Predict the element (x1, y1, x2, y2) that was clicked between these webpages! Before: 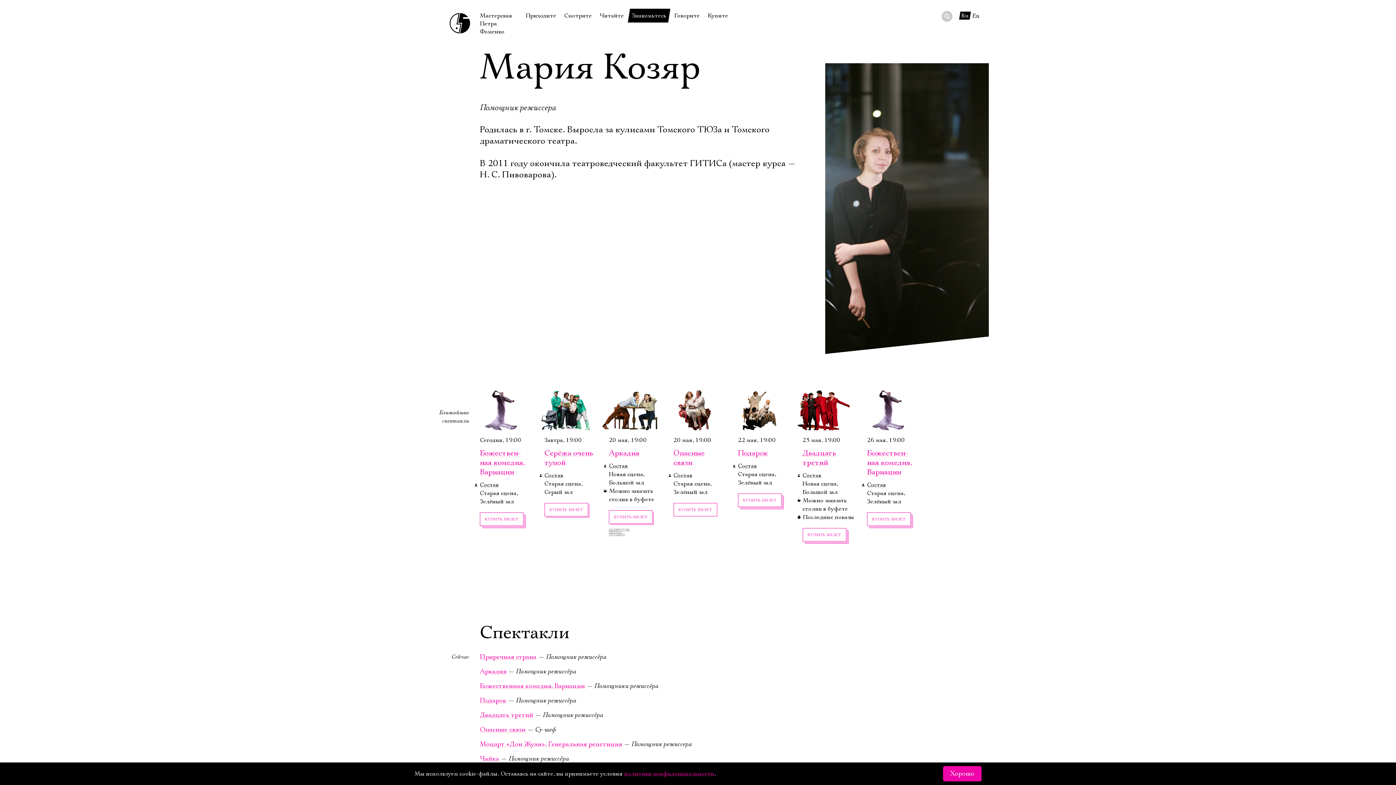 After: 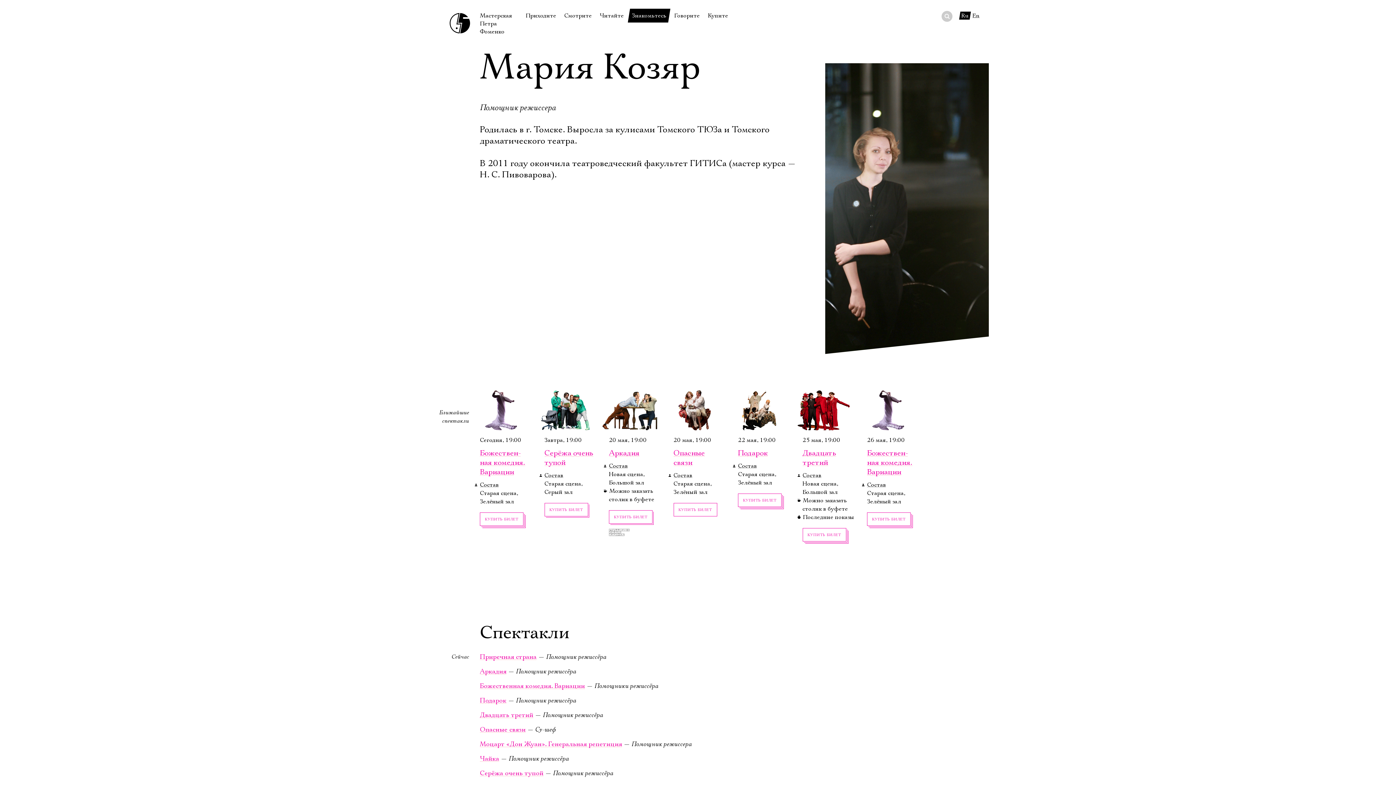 Action: bbox: (943, 766, 981, 781) label: Хорошо